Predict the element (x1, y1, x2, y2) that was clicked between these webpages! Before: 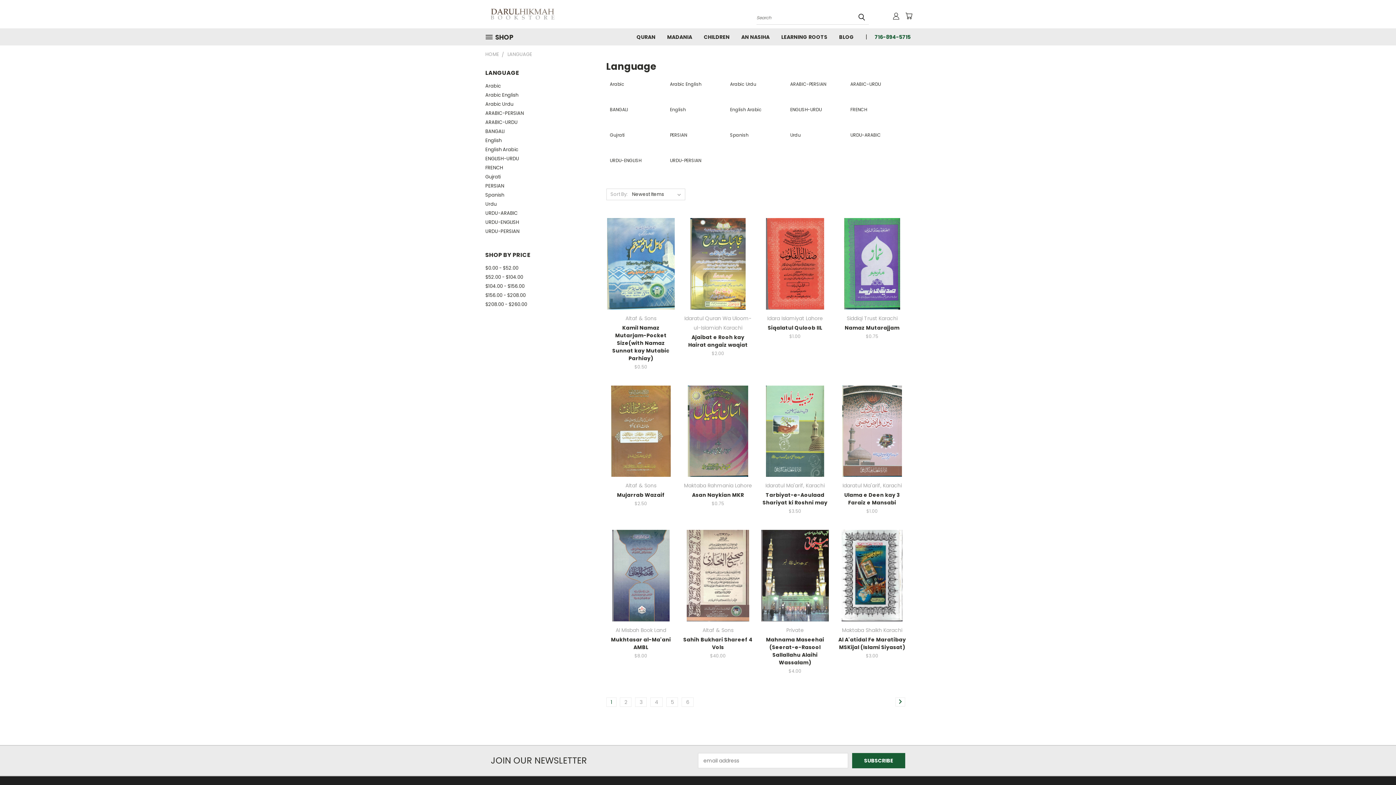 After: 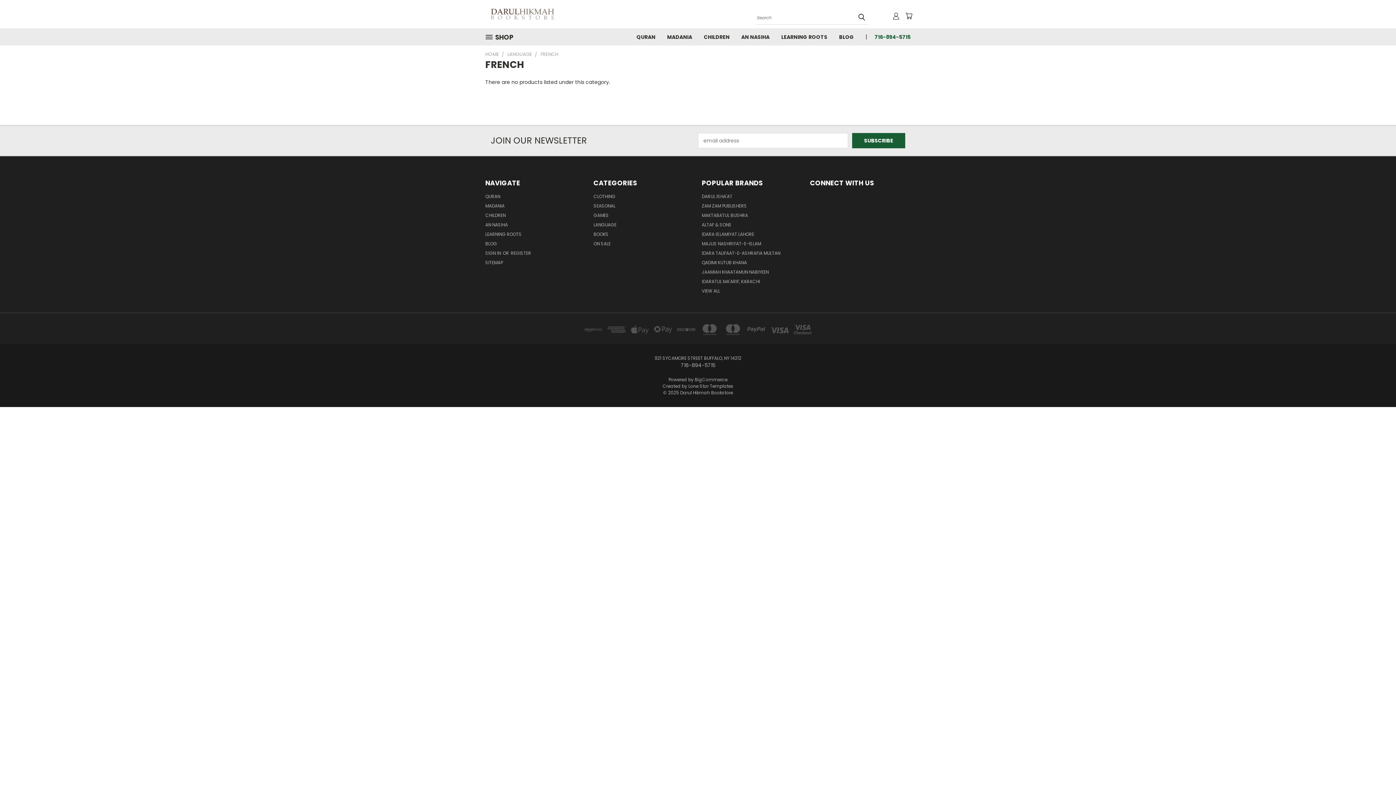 Action: bbox: (485, 163, 588, 172) label: FRENCH